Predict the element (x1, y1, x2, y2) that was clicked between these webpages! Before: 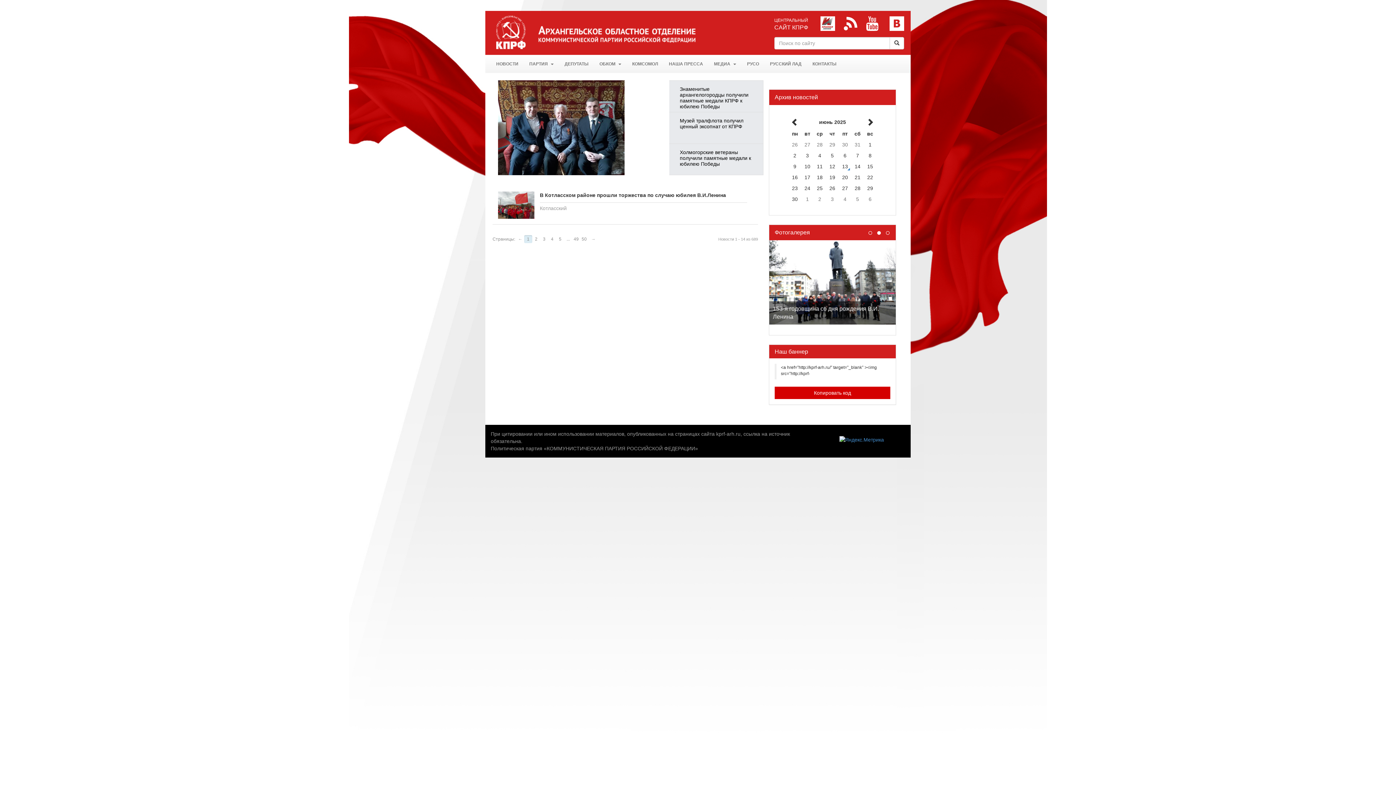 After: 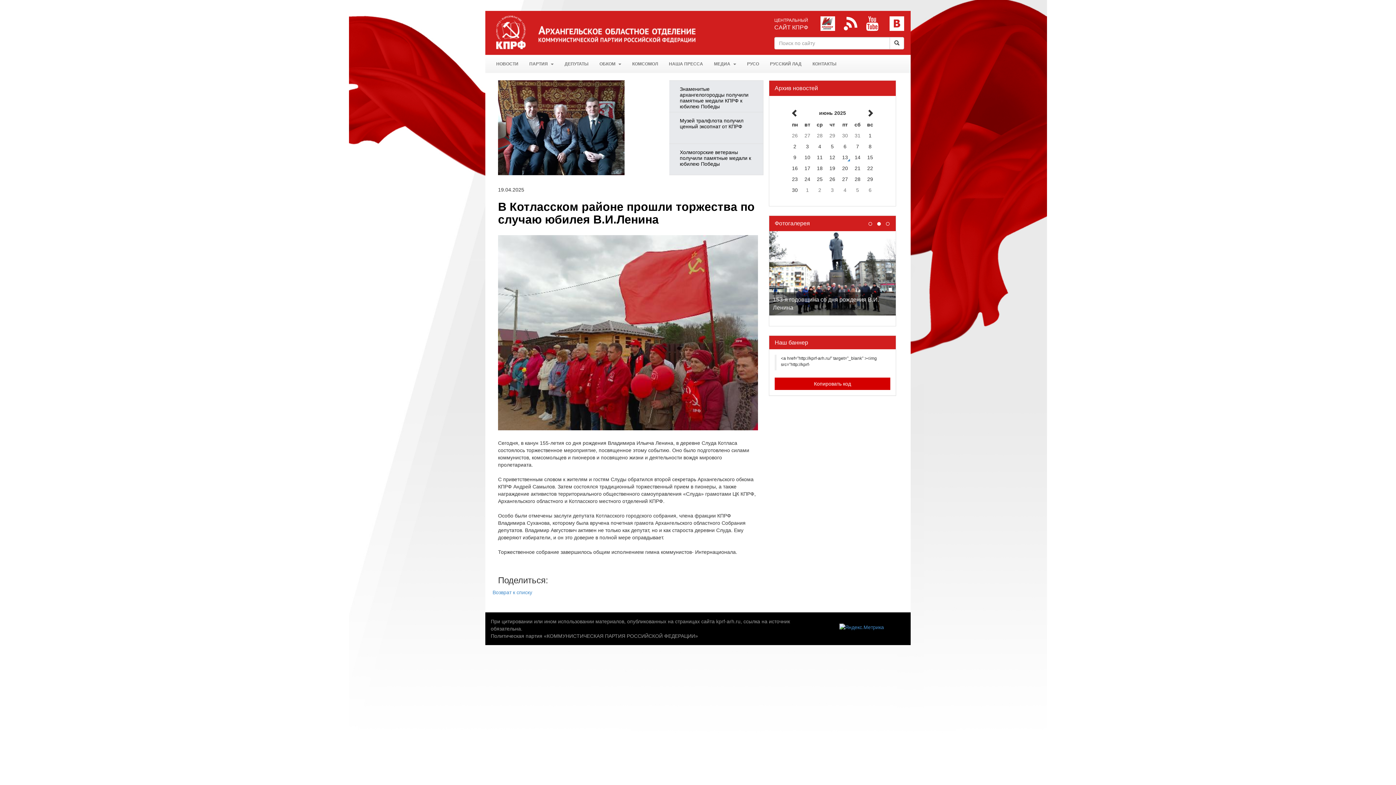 Action: label: В Котласском районе прошли торжества по случаю юбилея В.И.Ленина

Котласский bbox: (498, 191, 752, 218)